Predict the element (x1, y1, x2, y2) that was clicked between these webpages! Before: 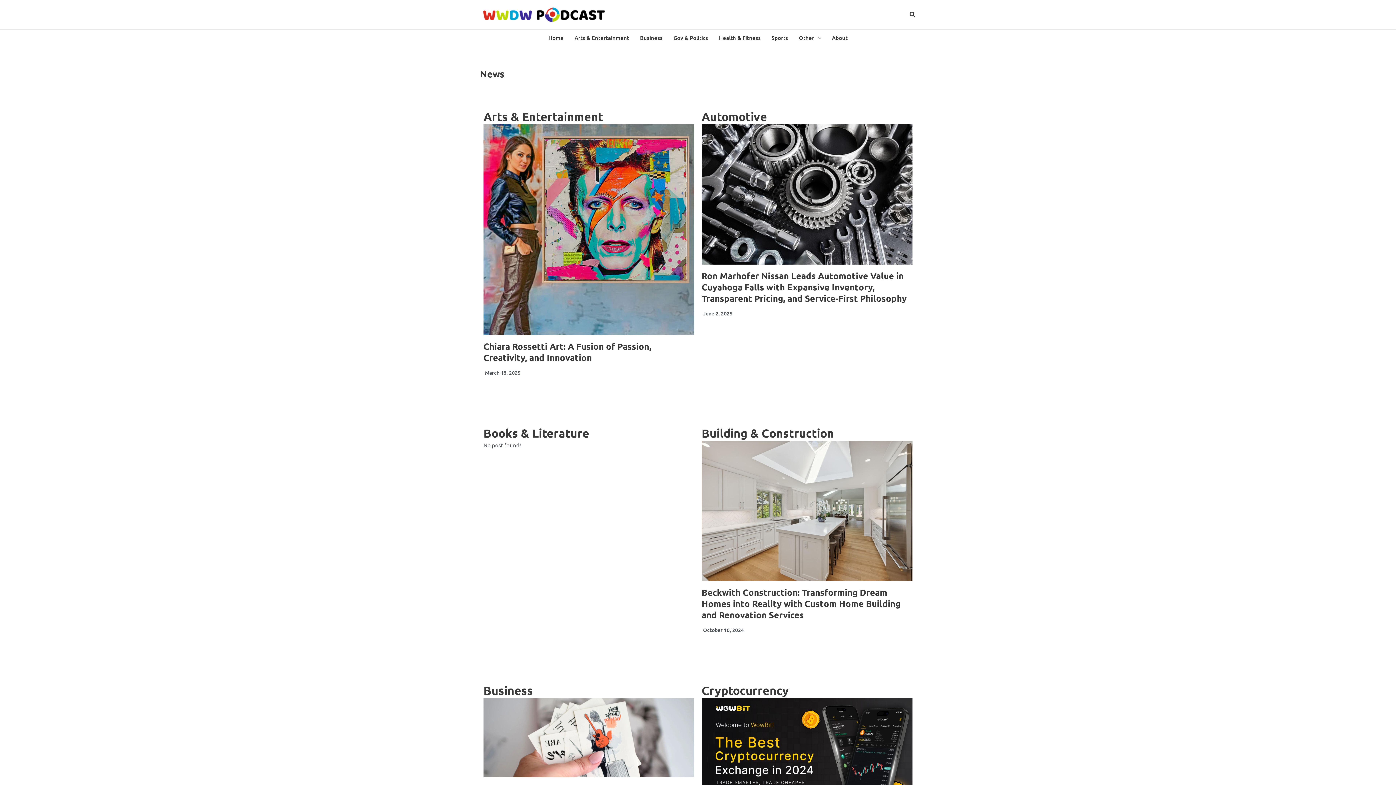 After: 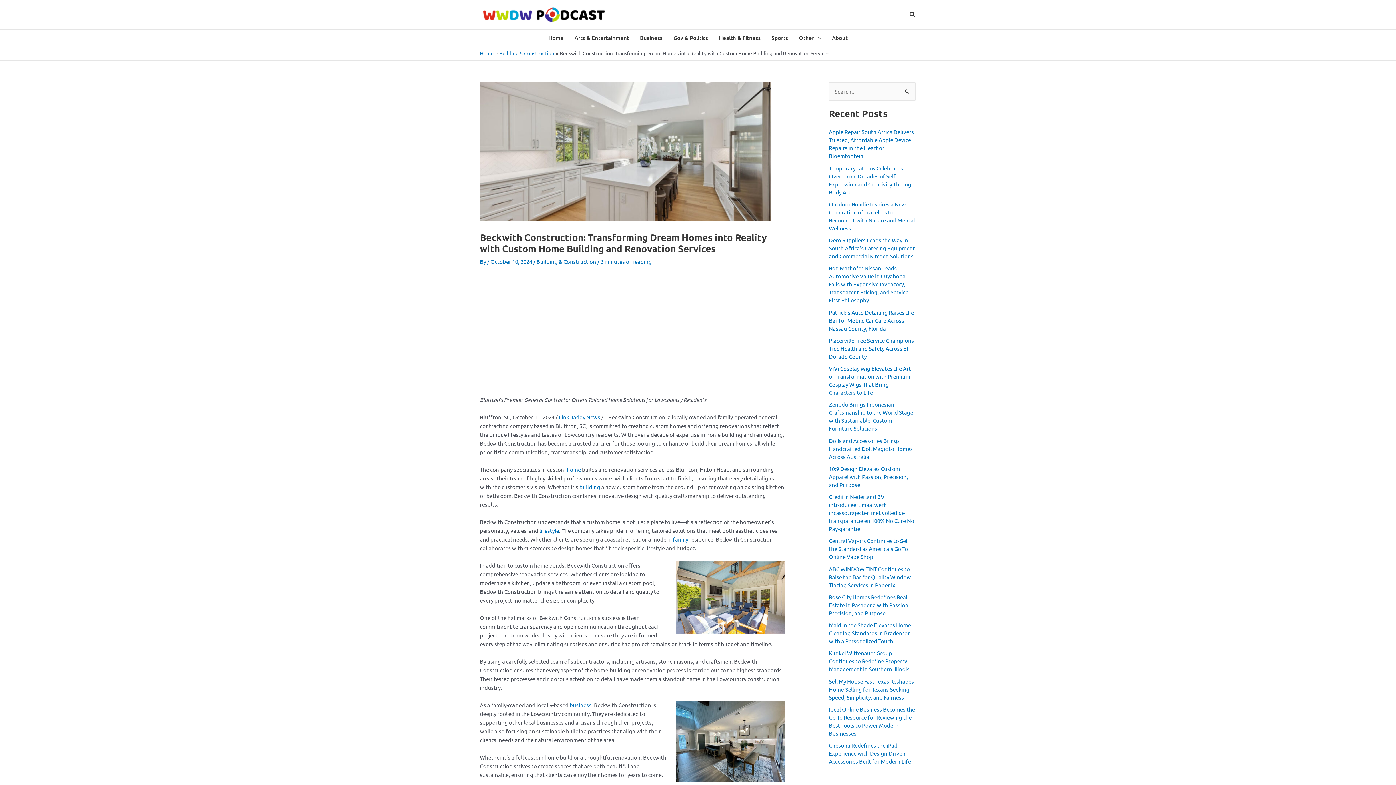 Action: bbox: (701, 440, 912, 581)